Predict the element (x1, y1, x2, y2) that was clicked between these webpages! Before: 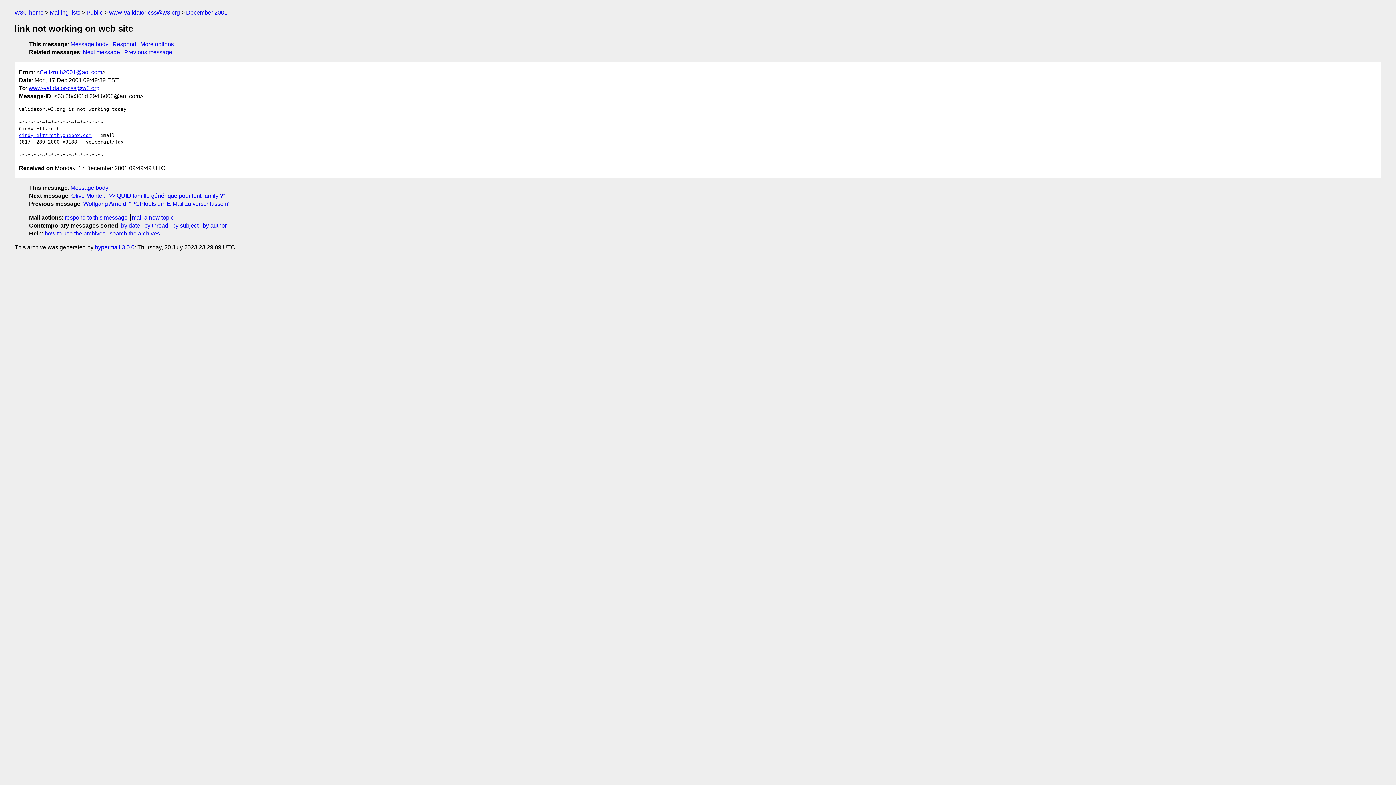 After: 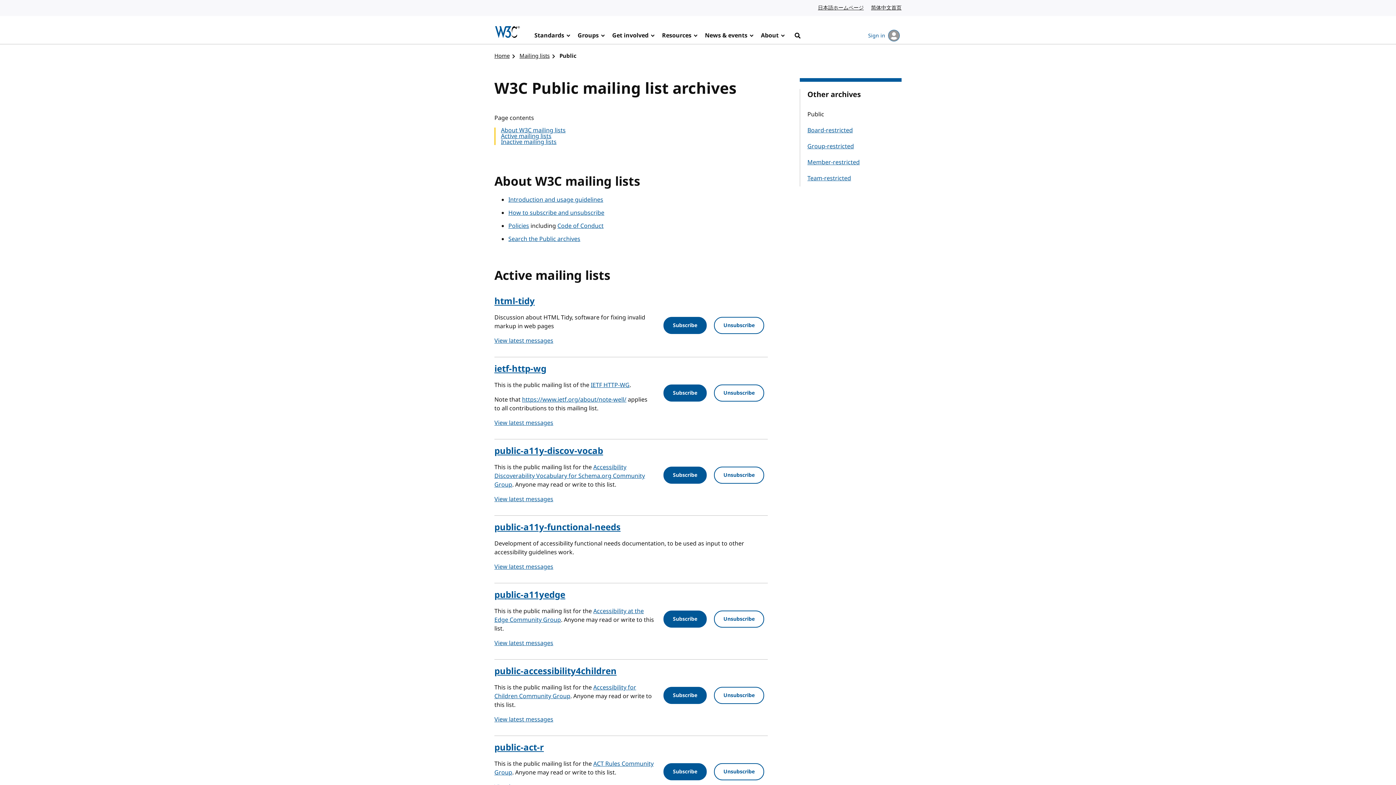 Action: bbox: (86, 9, 102, 15) label: Public